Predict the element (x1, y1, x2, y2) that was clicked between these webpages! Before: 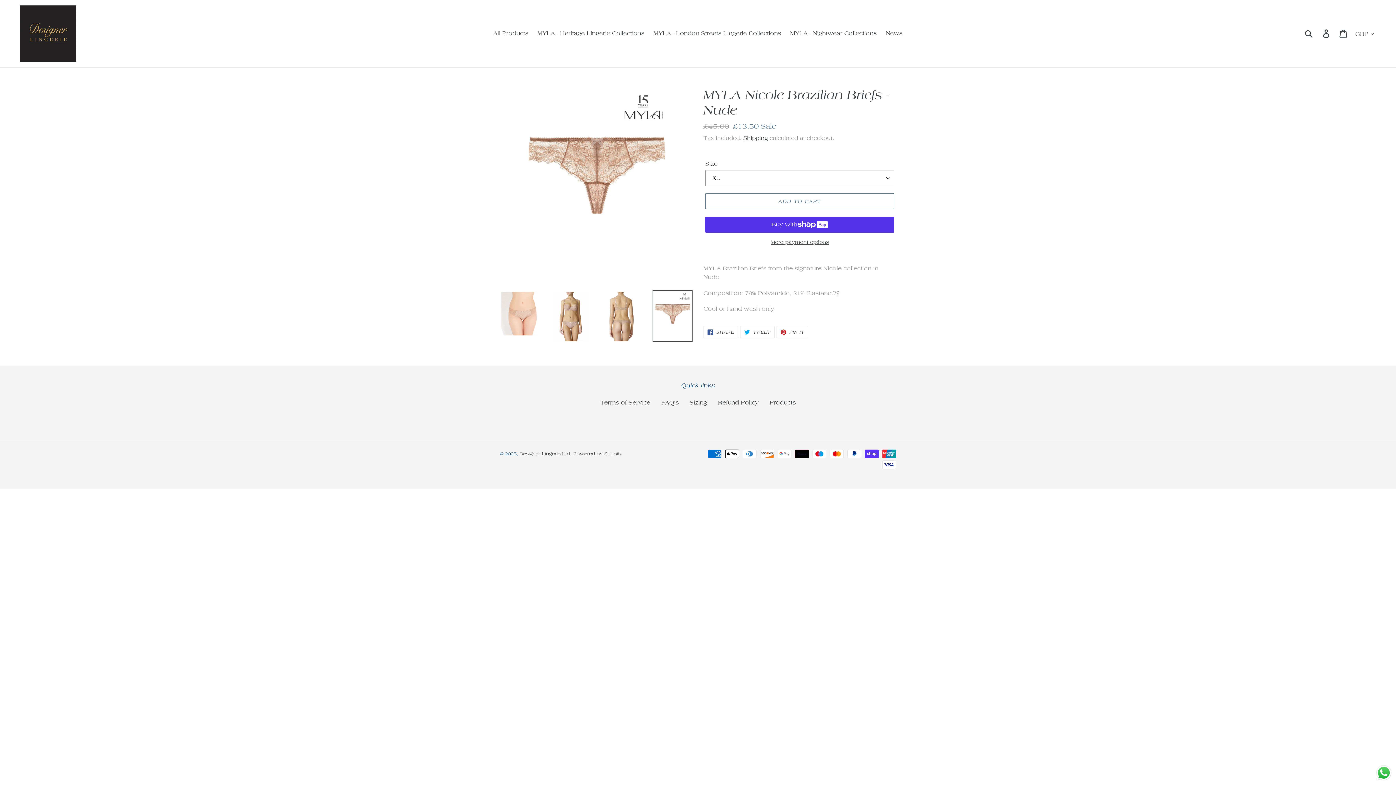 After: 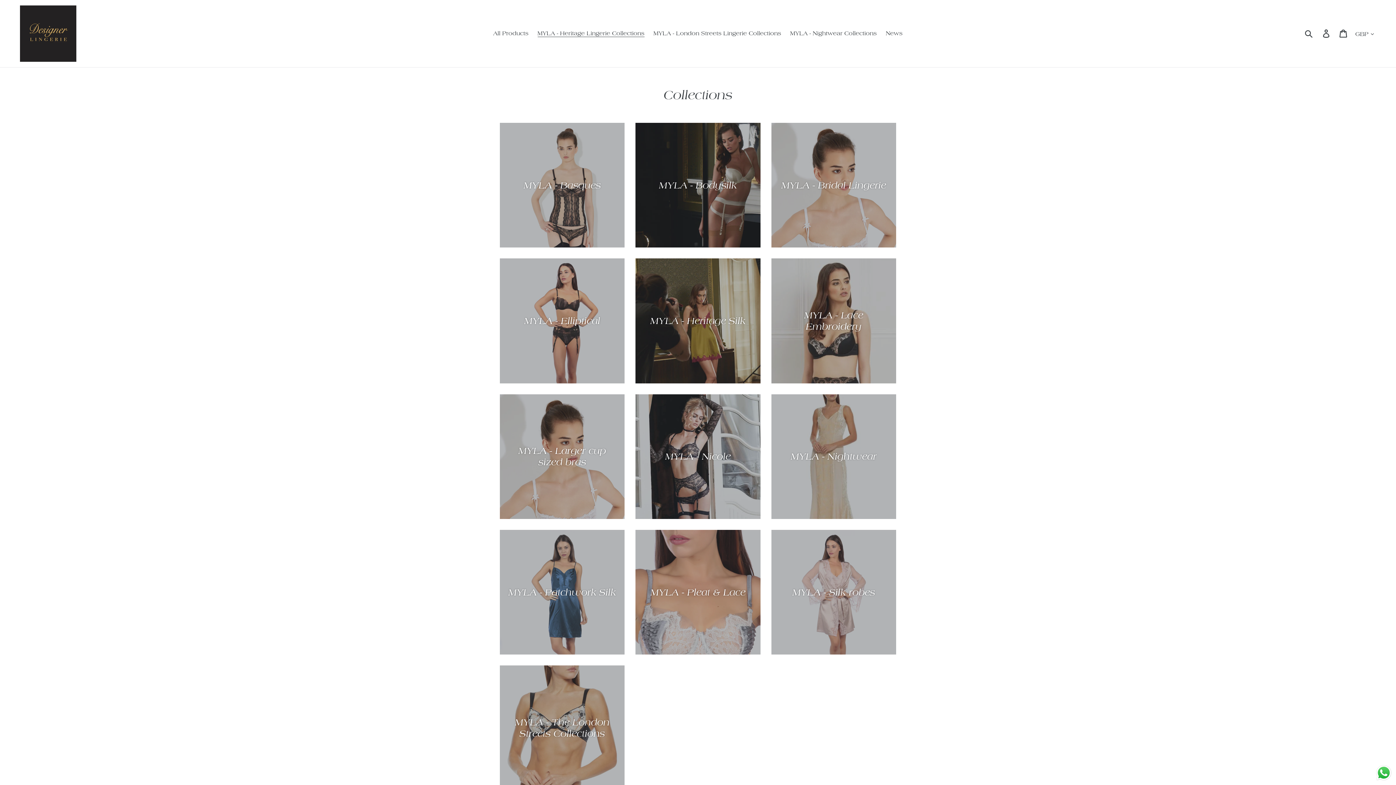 Action: bbox: (534, 28, 648, 38) label: MYLA - Heritage Lingerie Collections